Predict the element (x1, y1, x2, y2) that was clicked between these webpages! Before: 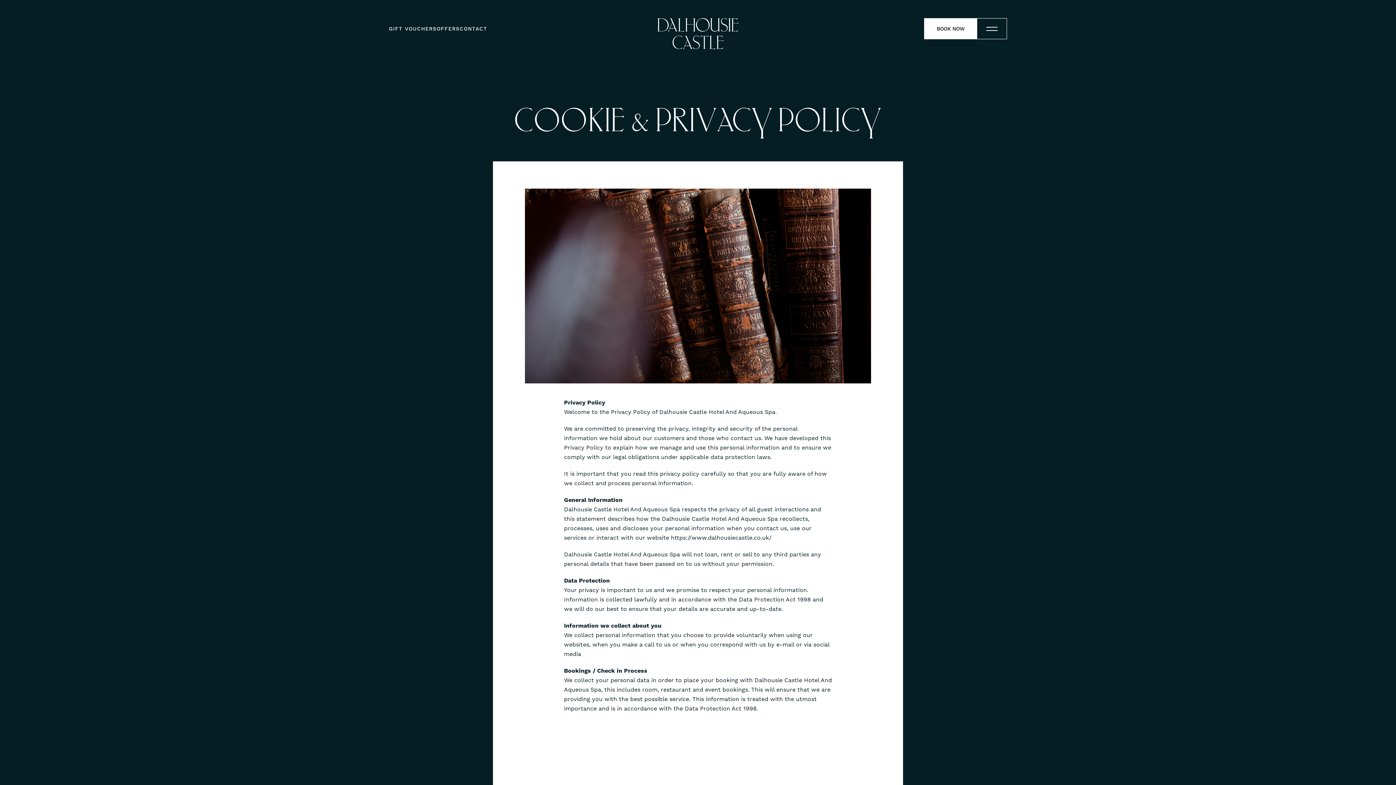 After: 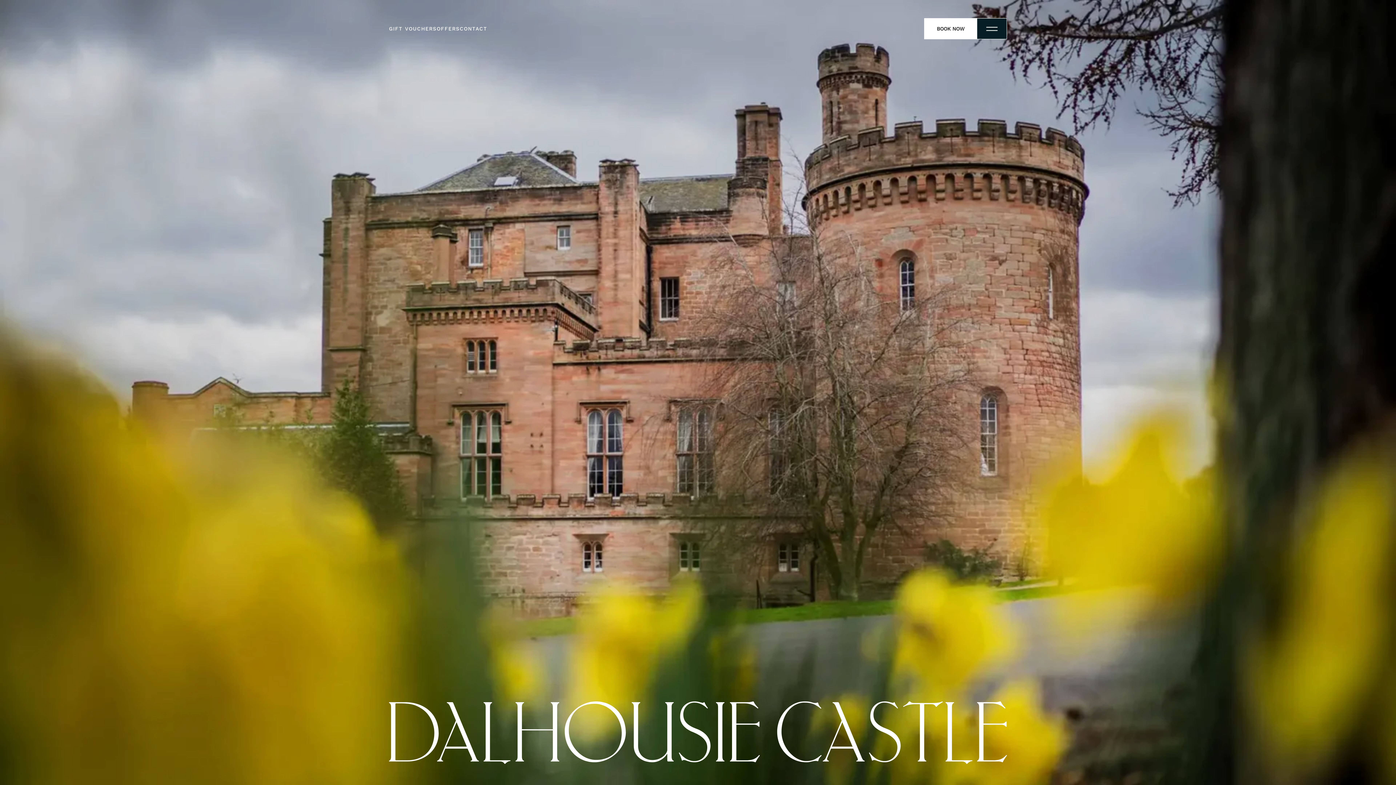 Action: bbox: (657, 18, 738, 49)